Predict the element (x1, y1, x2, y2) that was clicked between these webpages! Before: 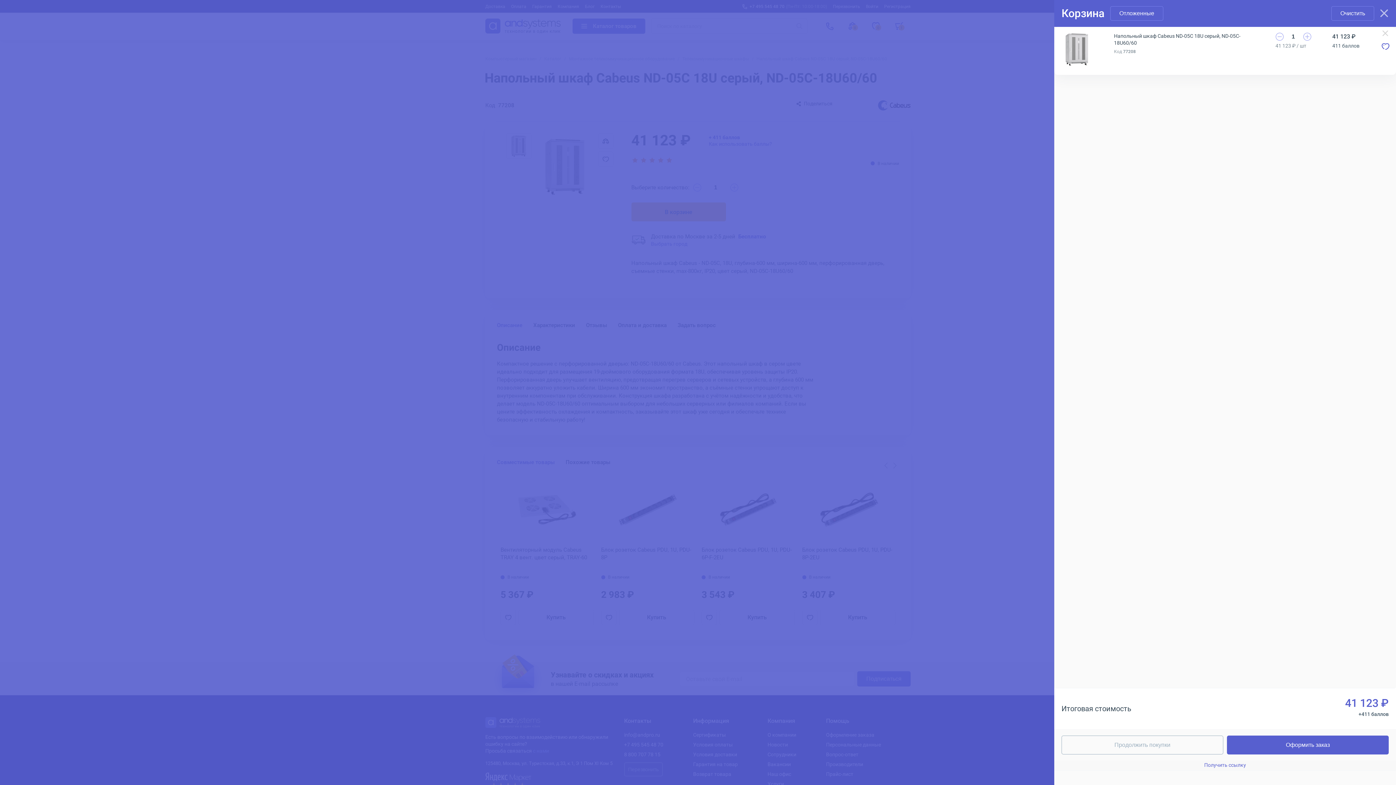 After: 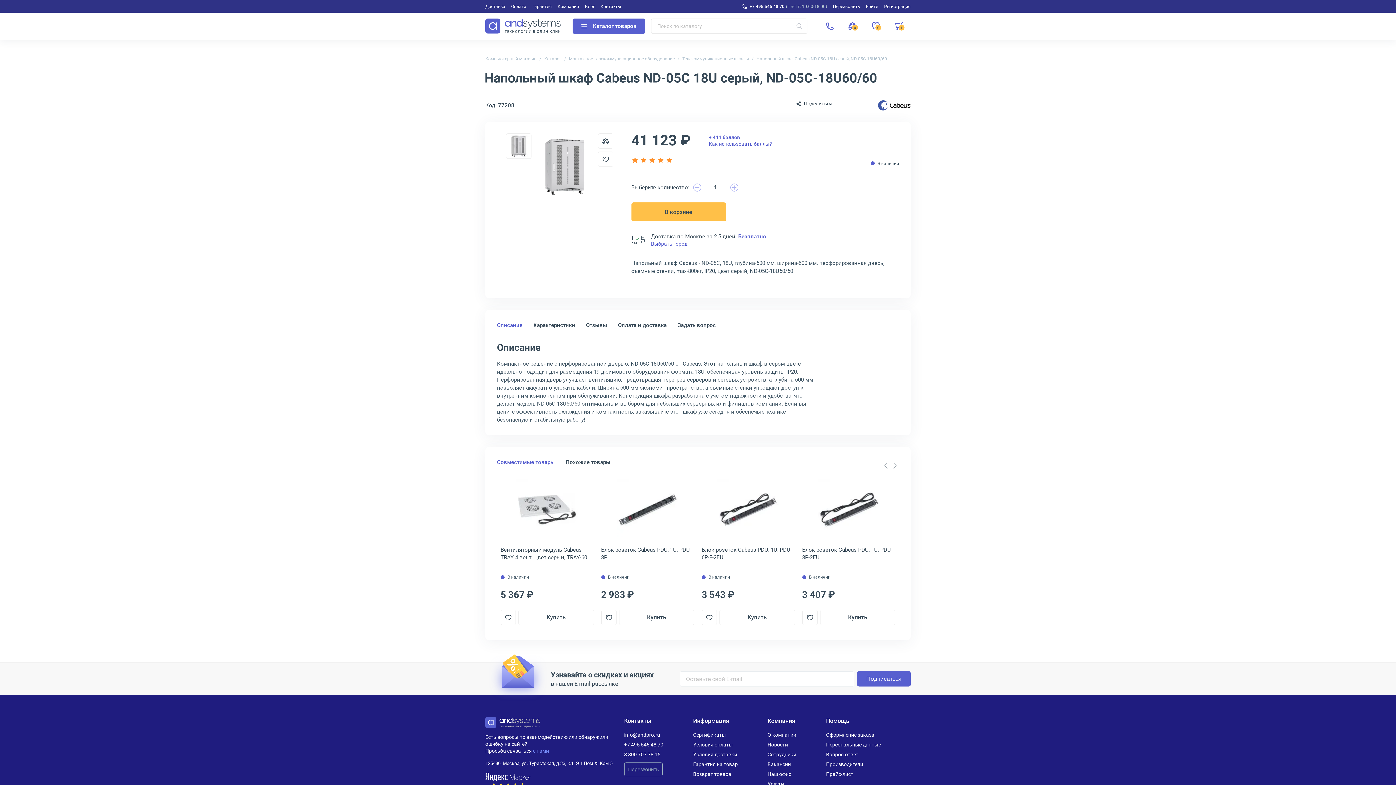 Action: bbox: (1060, 32, 1093, 66)